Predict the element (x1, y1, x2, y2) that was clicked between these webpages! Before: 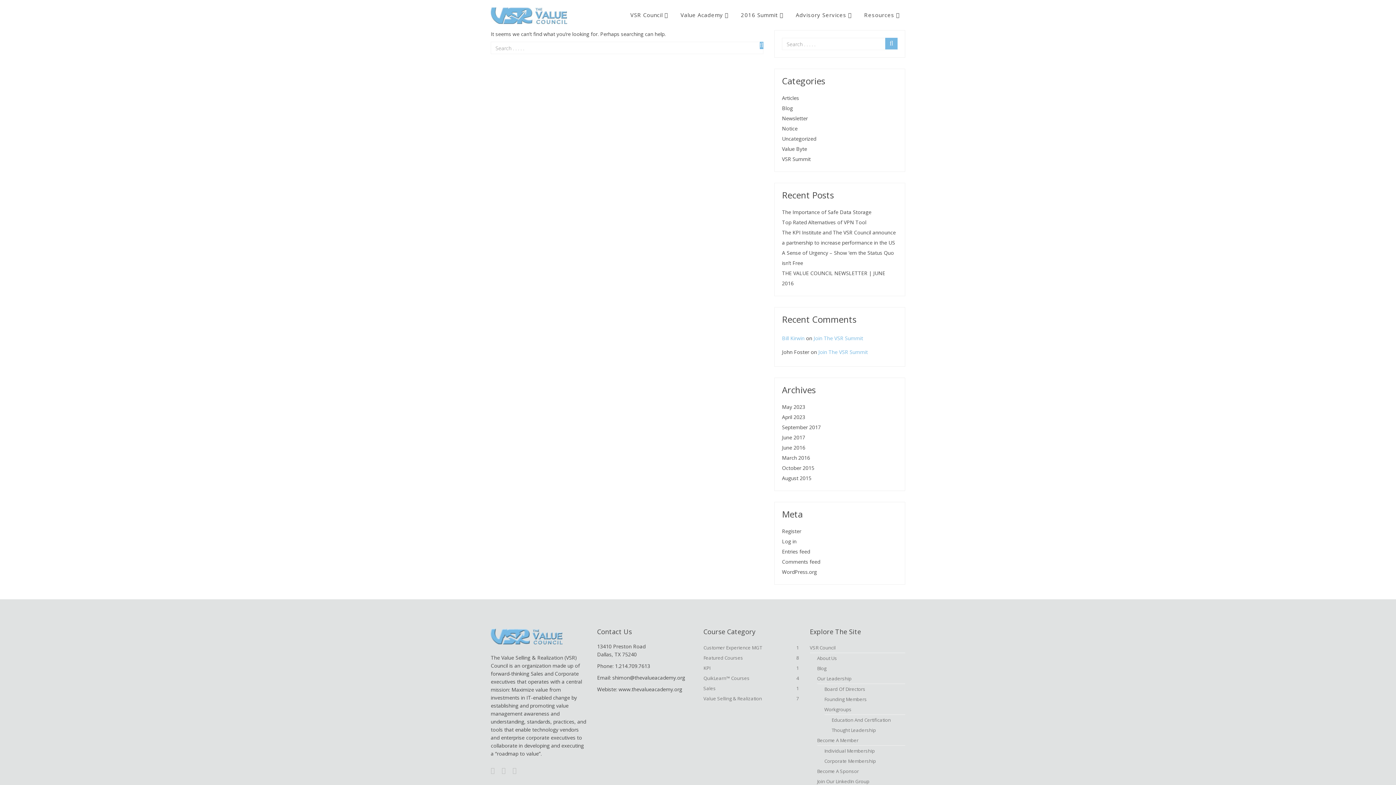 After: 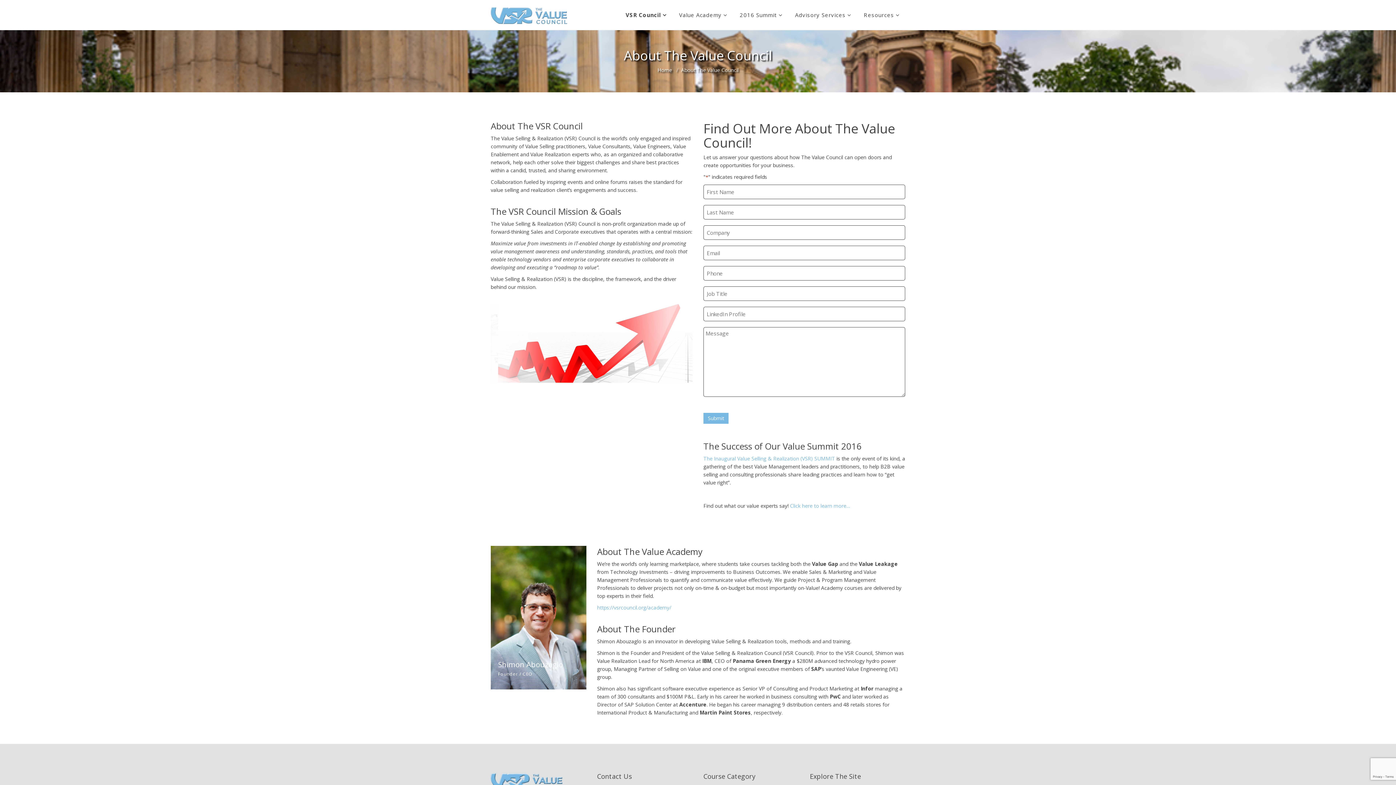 Action: bbox: (810, 642, 835, 653) label: VSR Council